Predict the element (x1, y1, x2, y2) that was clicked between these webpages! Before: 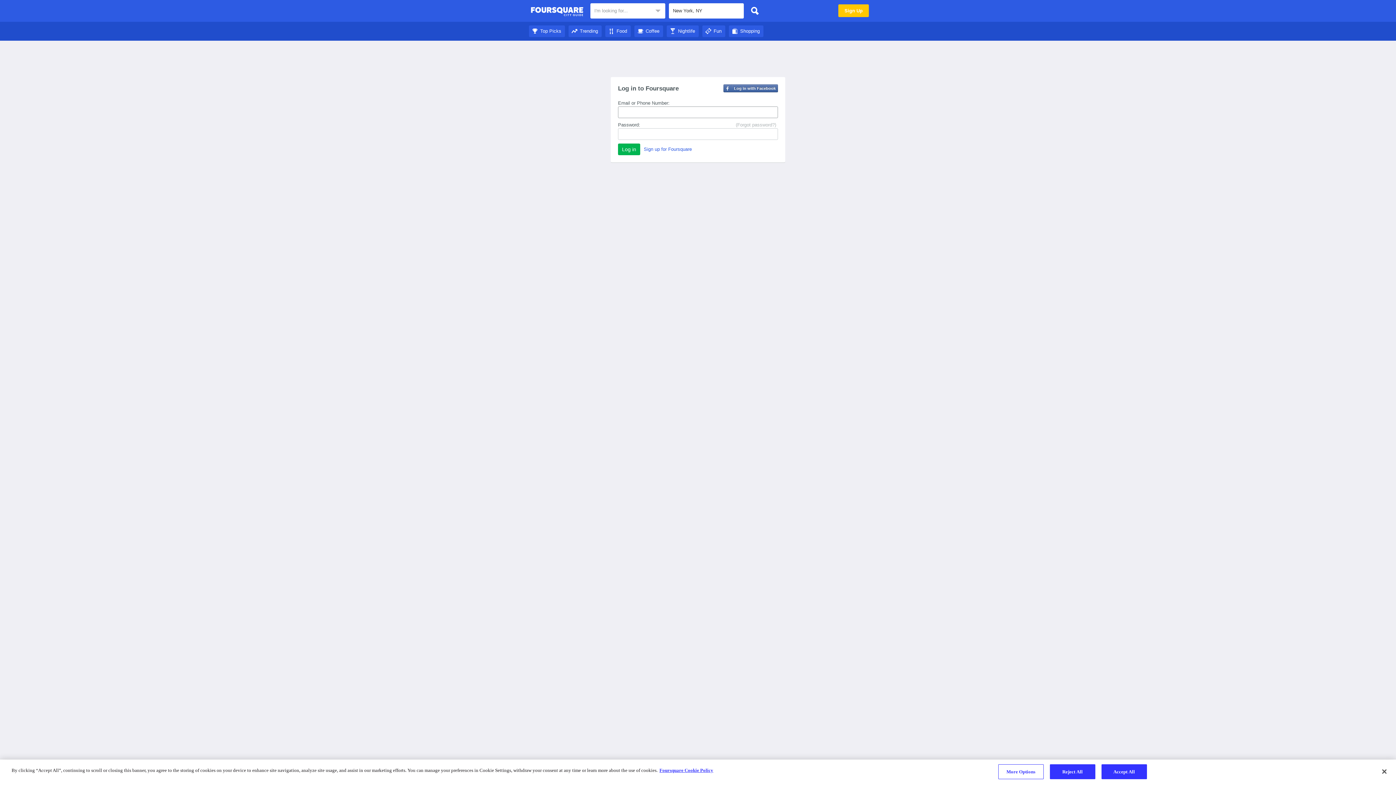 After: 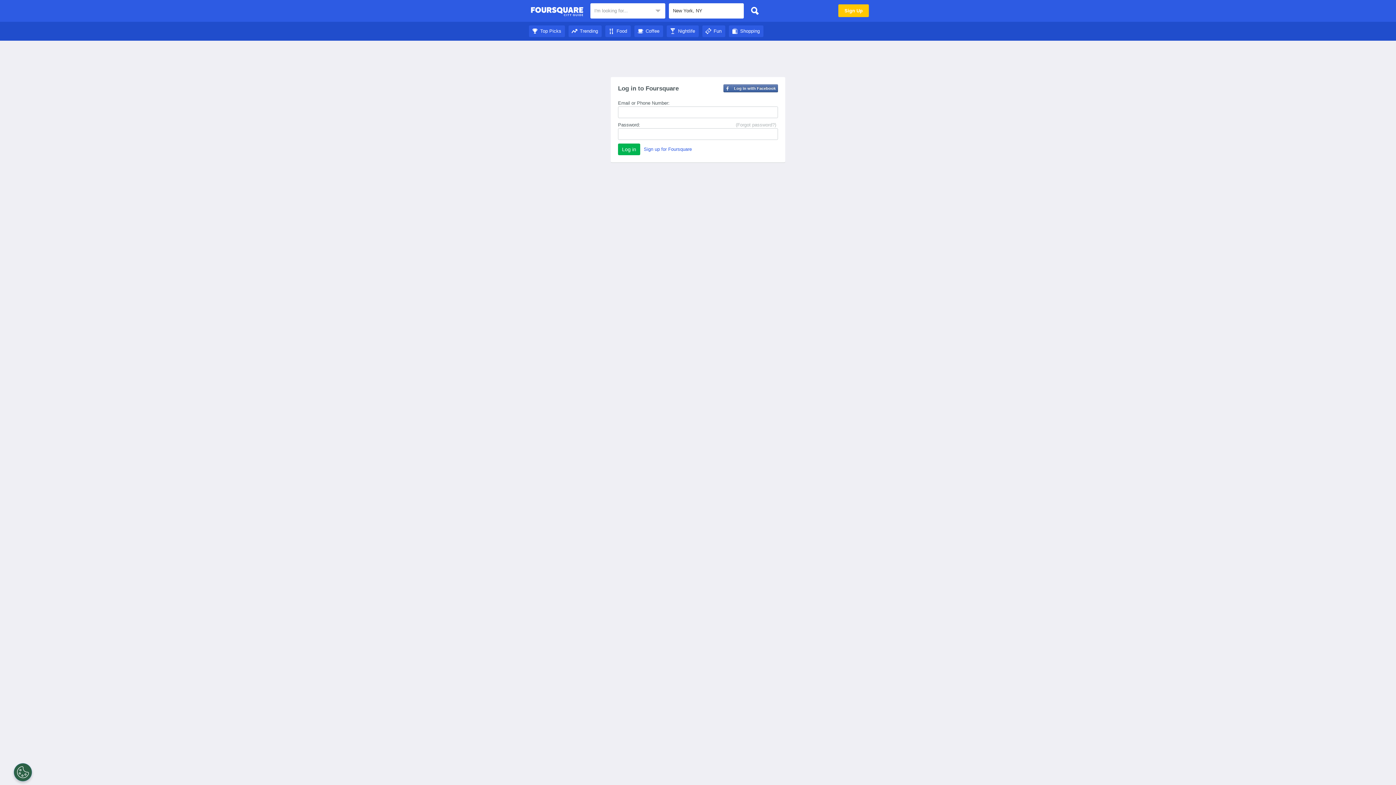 Action: bbox: (1050, 764, 1095, 779) label: Reject All